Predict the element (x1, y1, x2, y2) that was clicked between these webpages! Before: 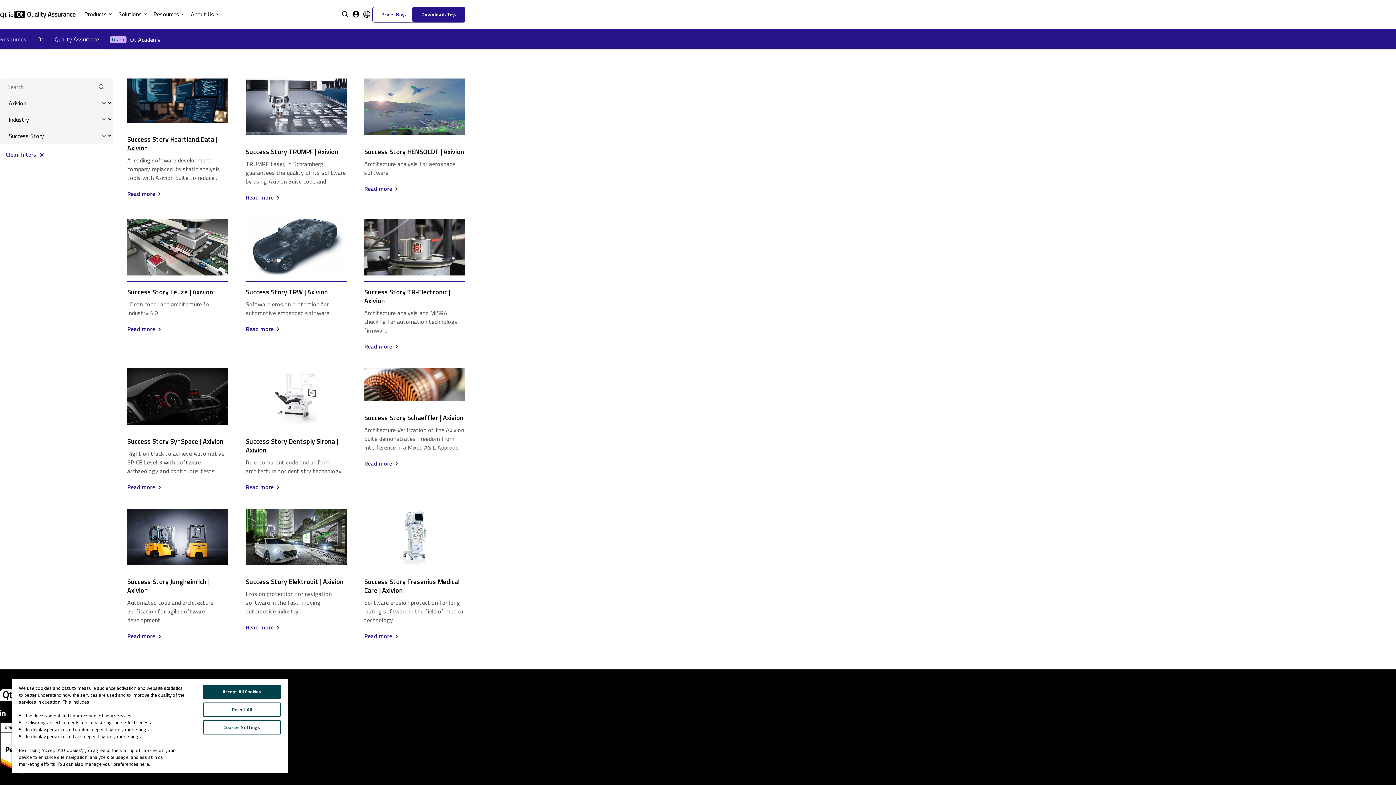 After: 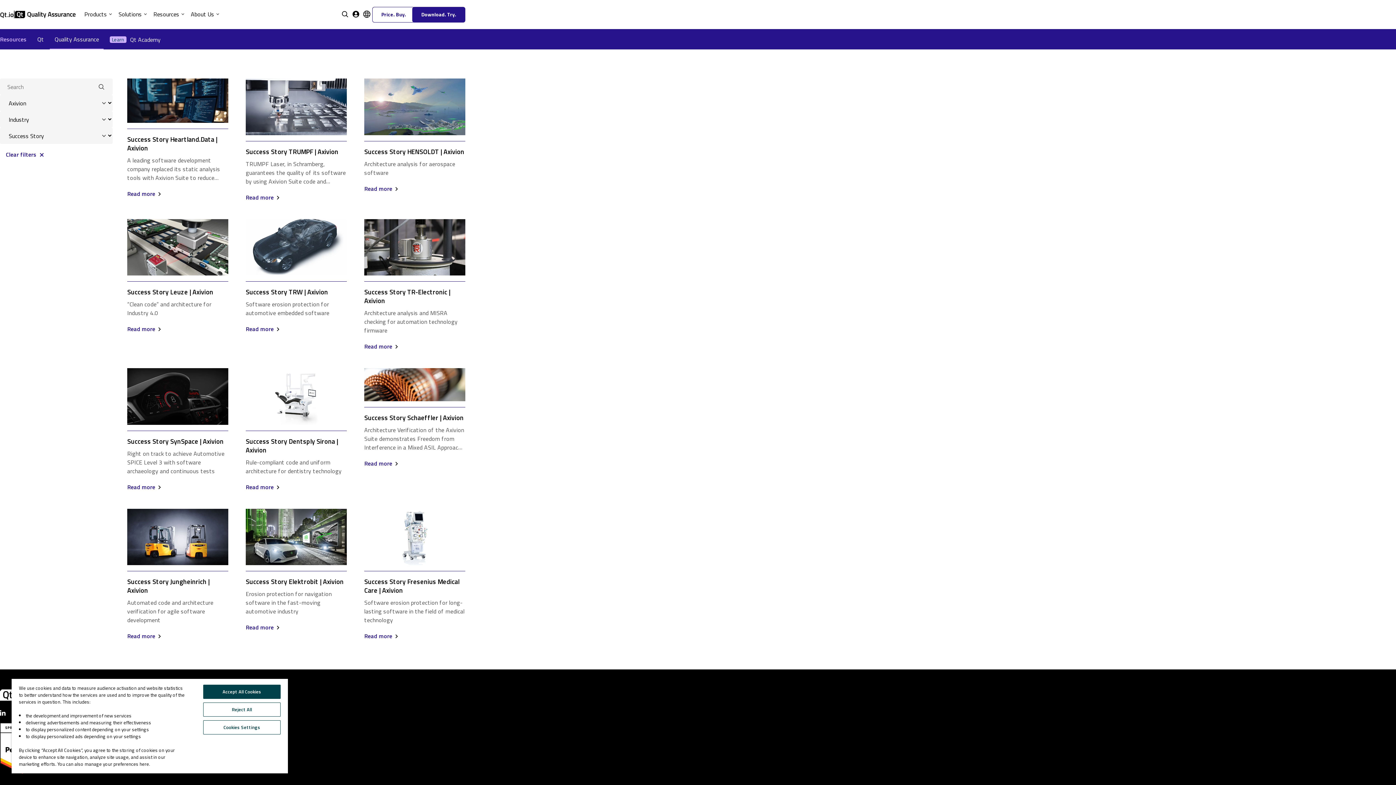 Action: bbox: (96, 83, 106, 90) label: Search